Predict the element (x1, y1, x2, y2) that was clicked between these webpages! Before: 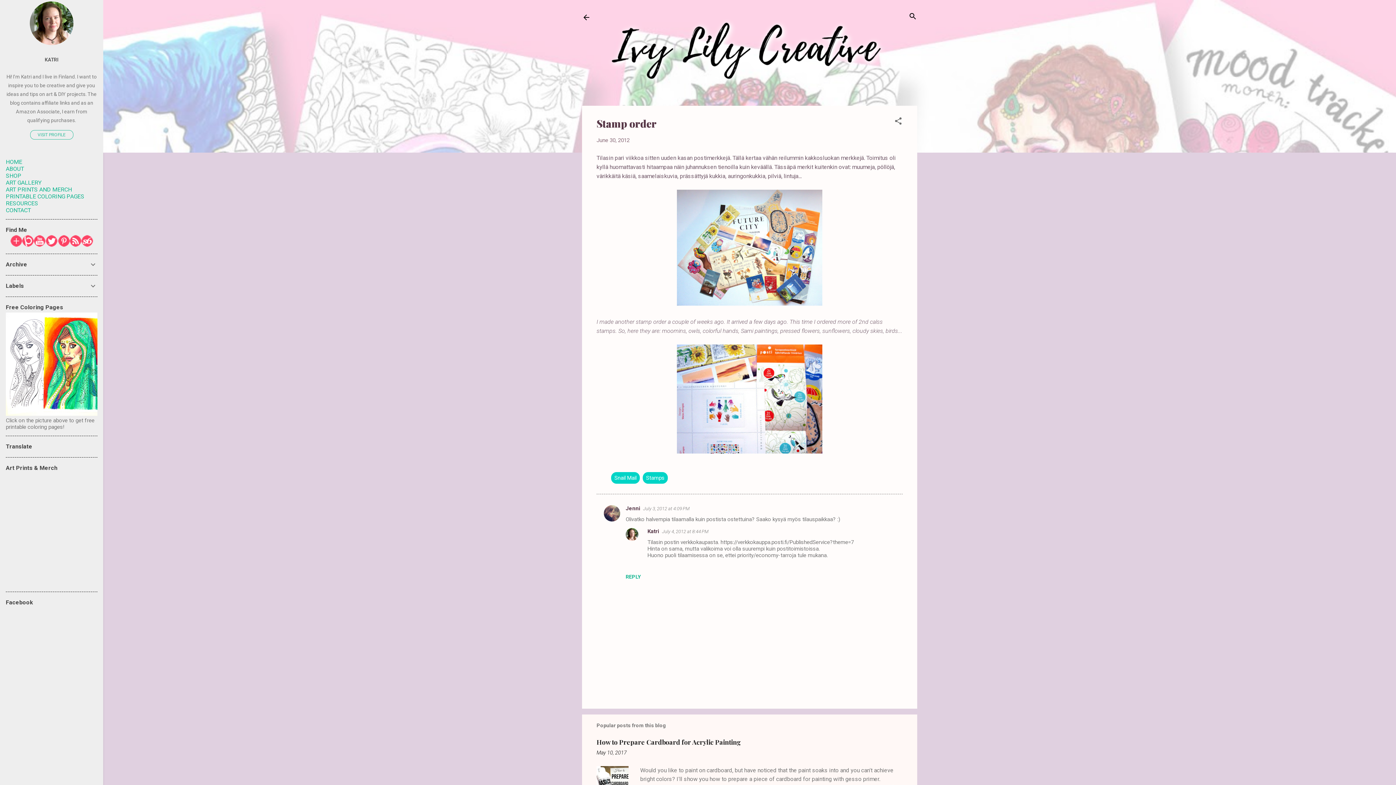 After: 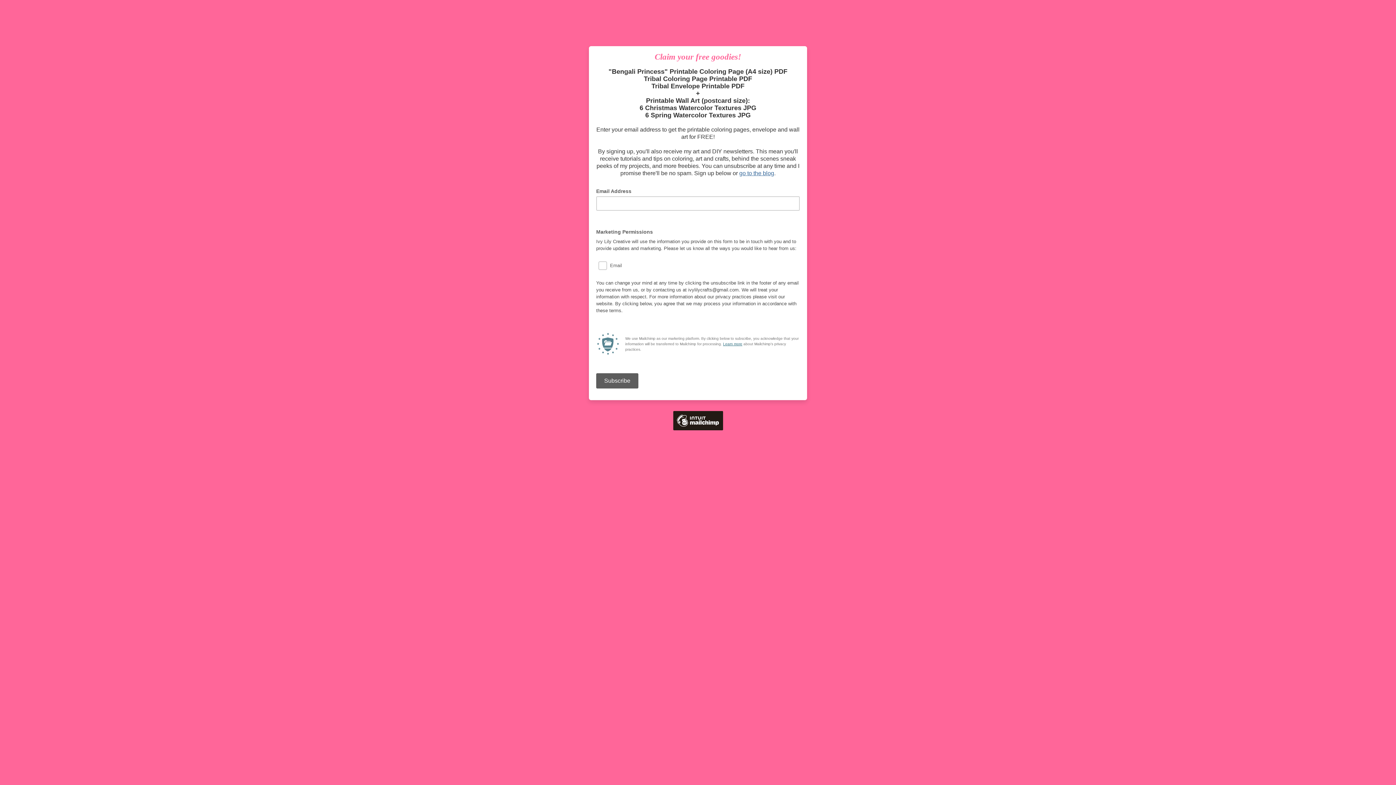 Action: bbox: (5, 410, 97, 417)